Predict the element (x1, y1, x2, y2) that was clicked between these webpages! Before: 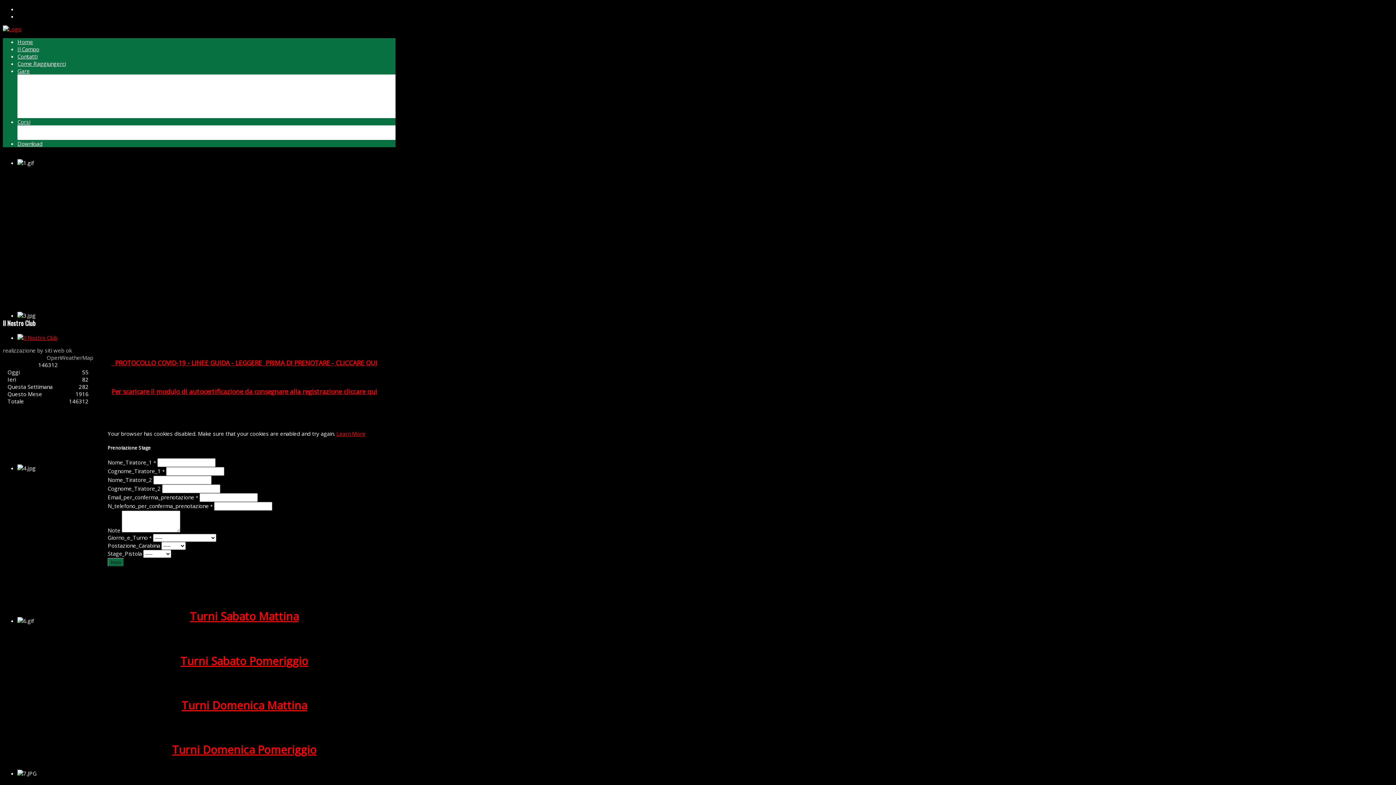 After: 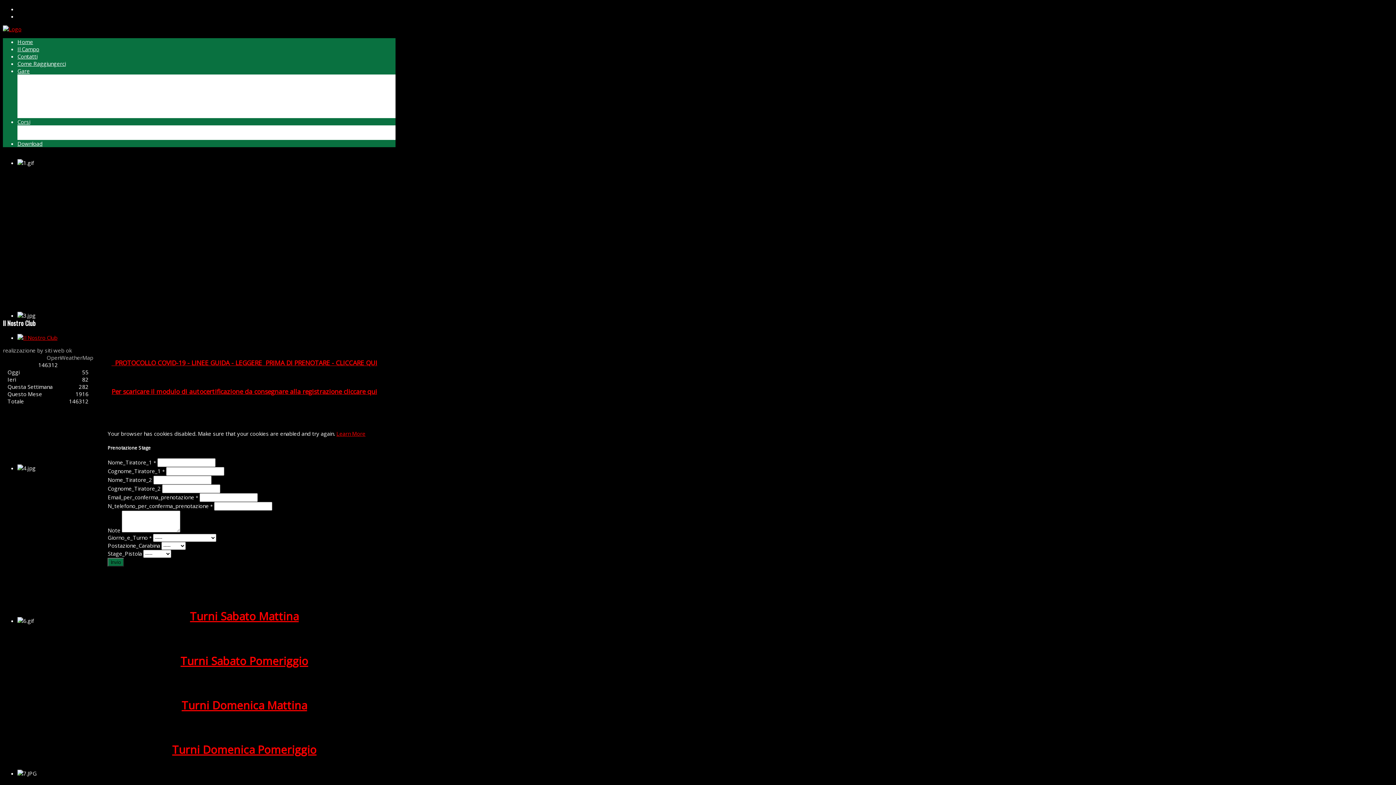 Action: bbox: (2, 346, 71, 354) label: realizzazione by siti web ok